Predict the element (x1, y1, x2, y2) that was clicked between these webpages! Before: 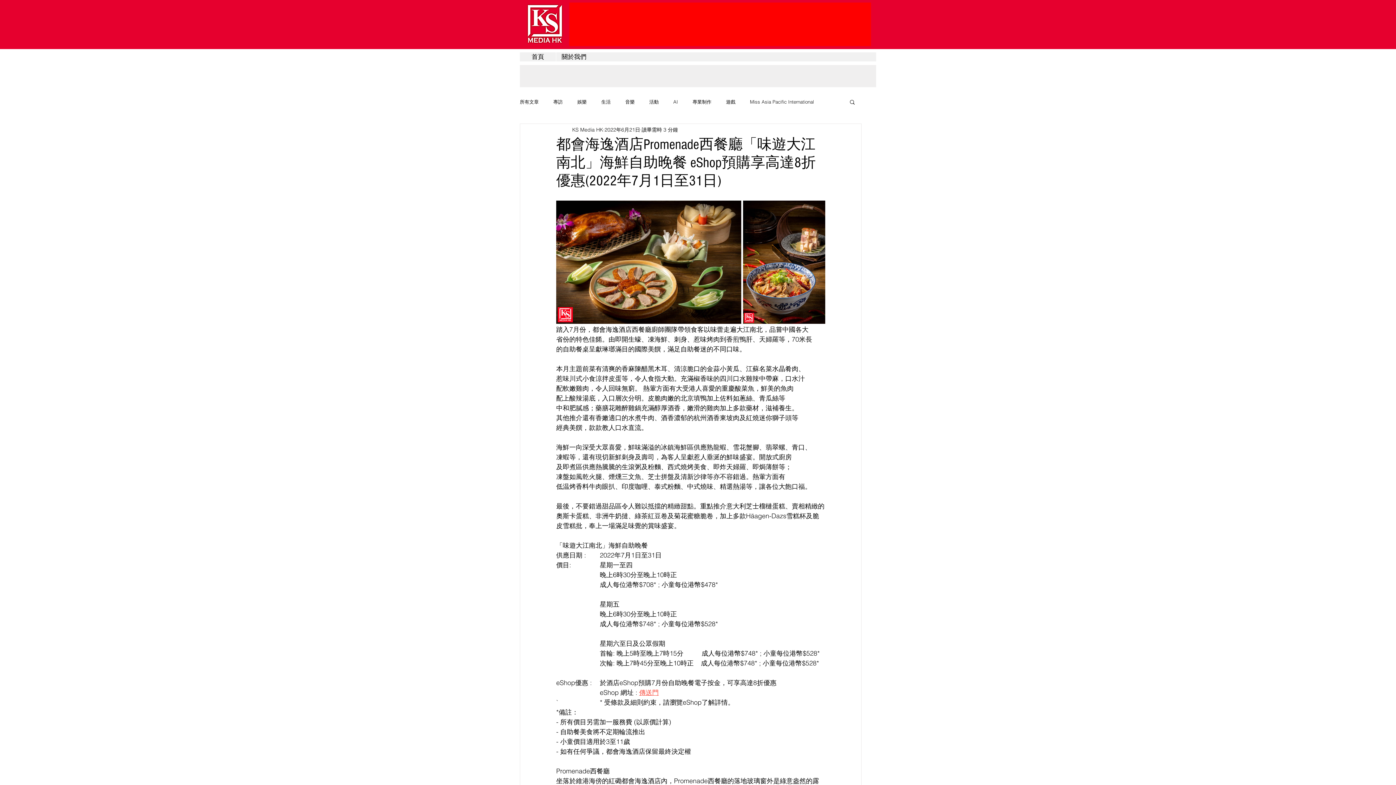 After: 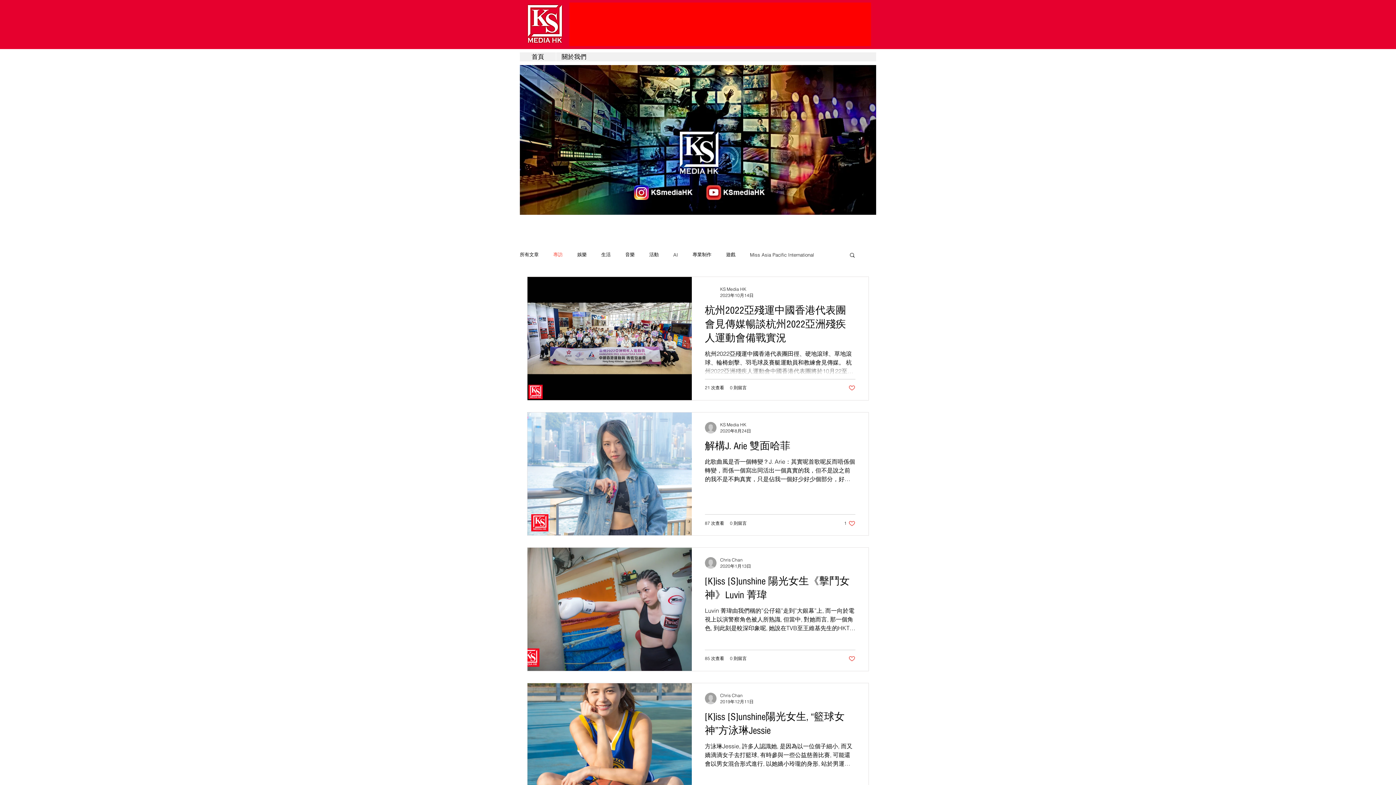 Action: label: 專訪 bbox: (553, 98, 562, 105)